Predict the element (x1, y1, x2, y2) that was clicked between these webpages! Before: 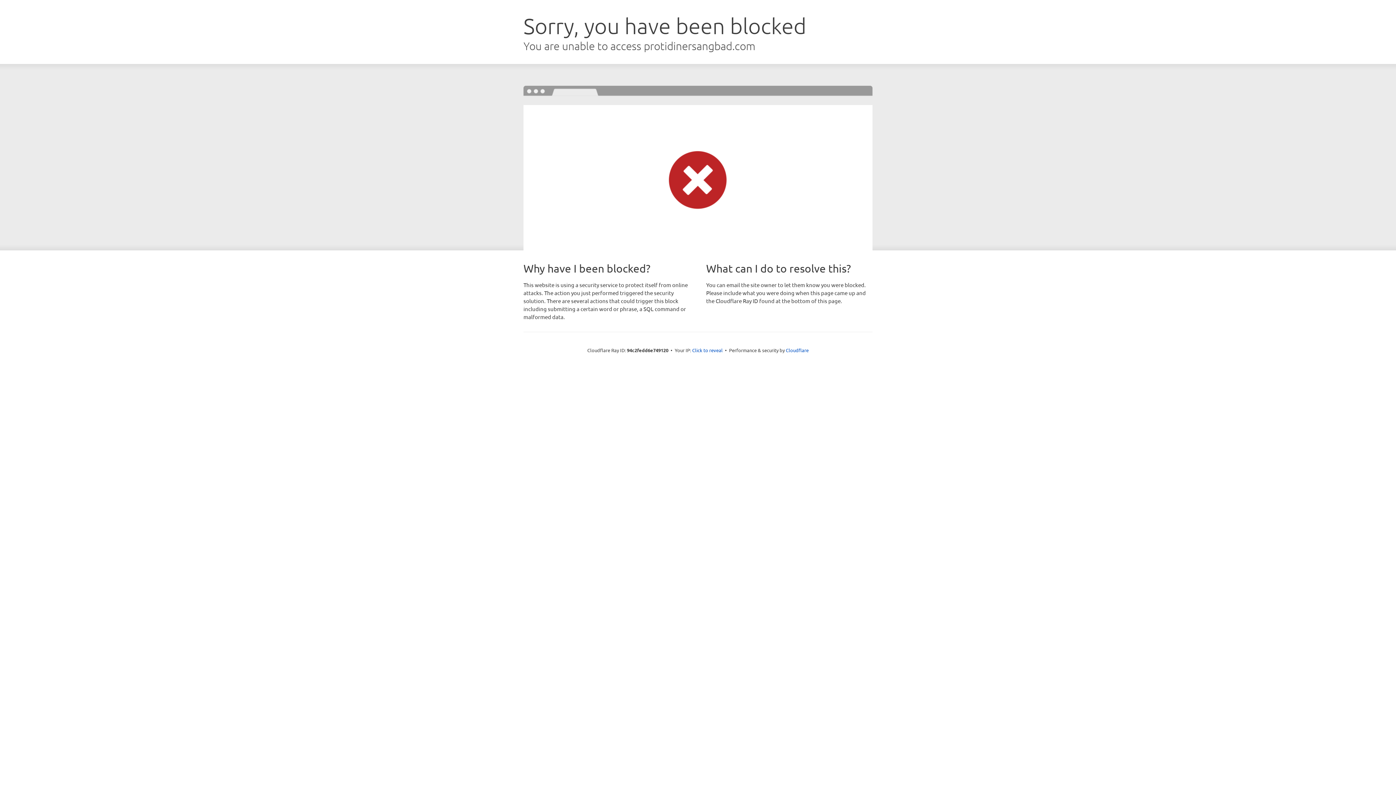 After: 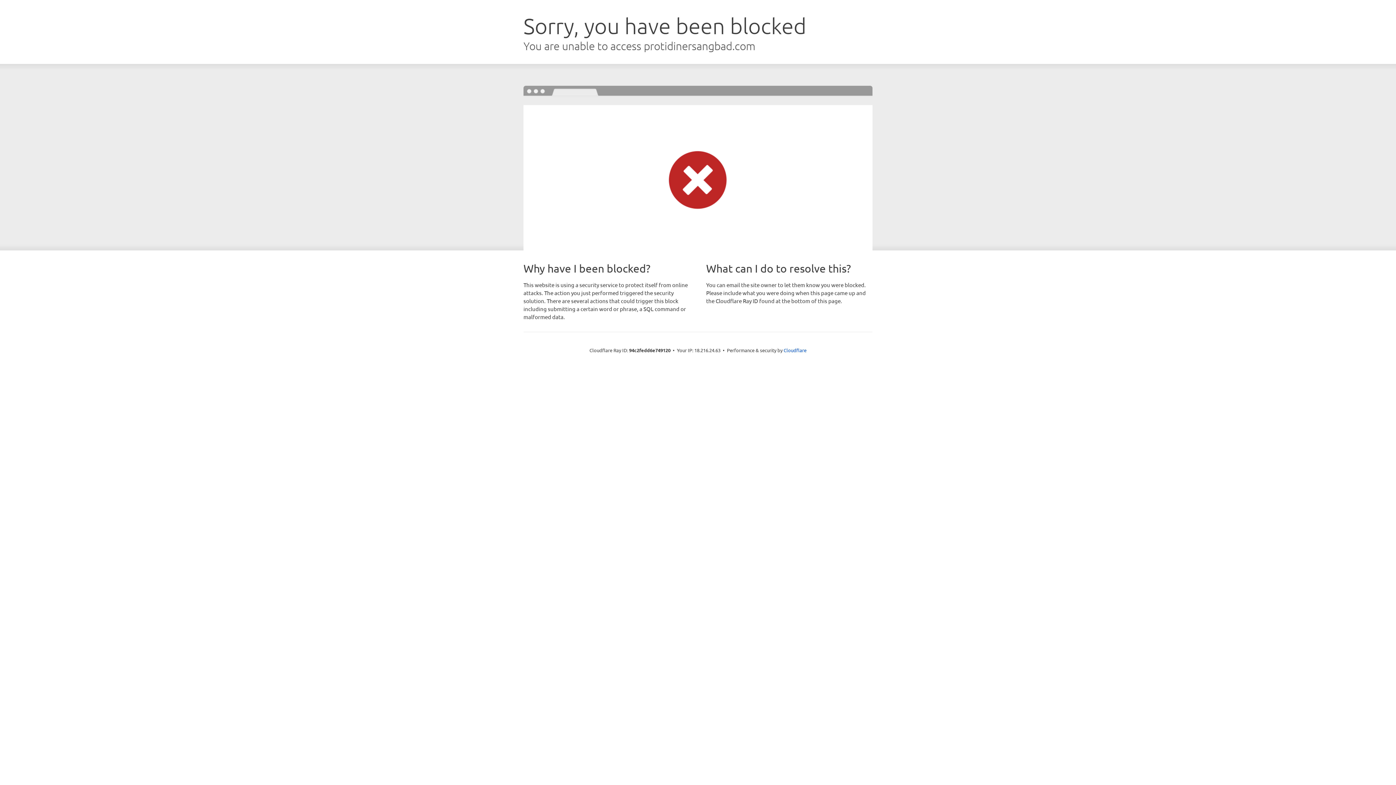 Action: bbox: (692, 346, 722, 353) label: Click to reveal